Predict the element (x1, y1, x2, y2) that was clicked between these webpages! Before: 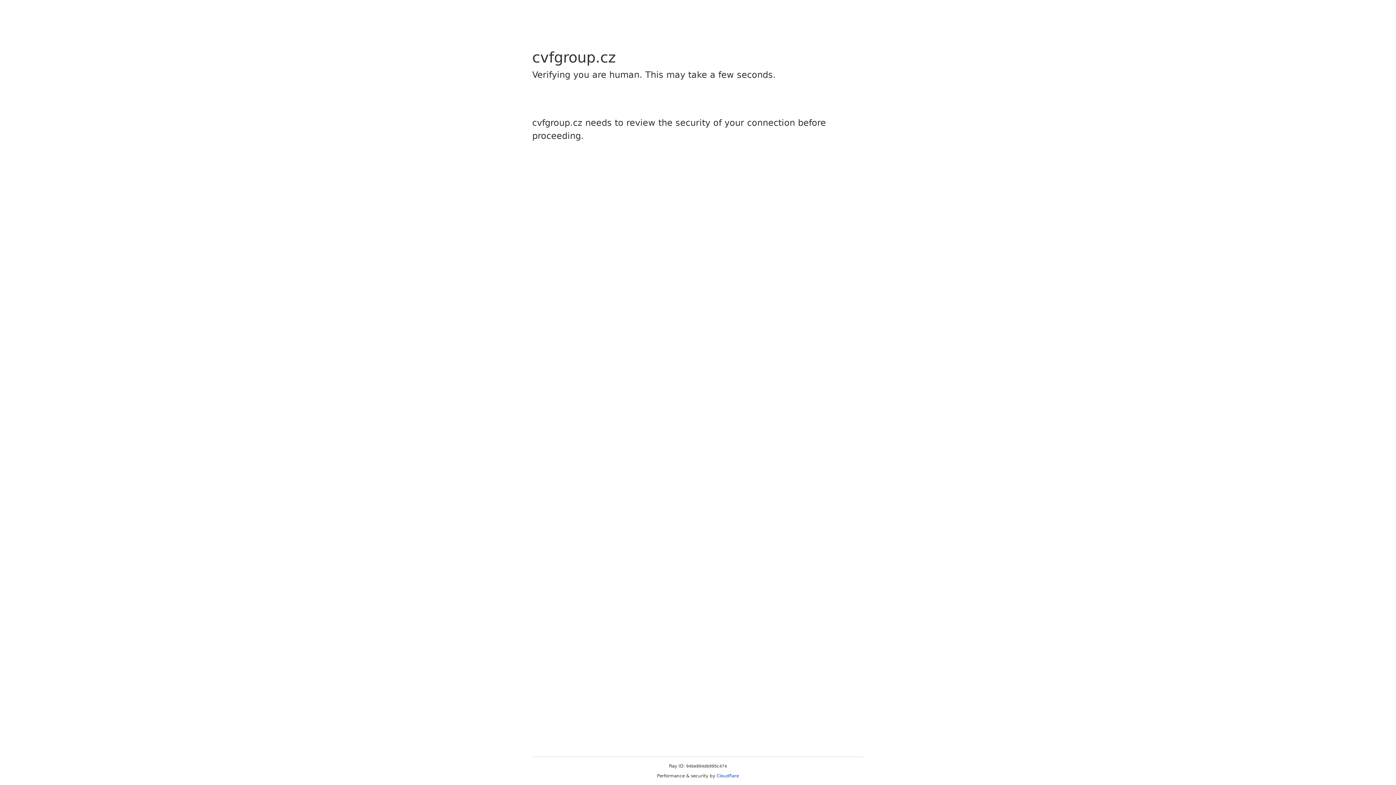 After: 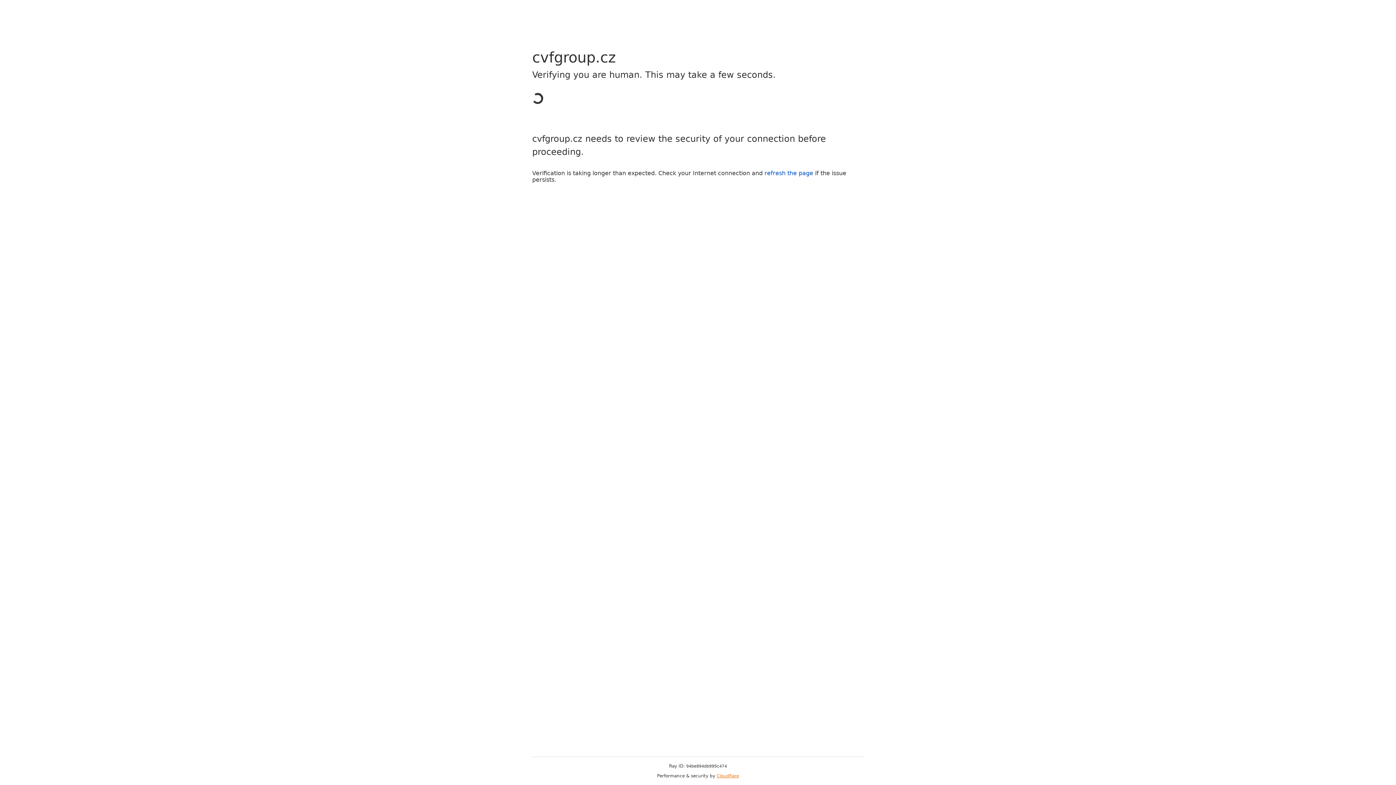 Action: label: Cloudflare bbox: (716, 773, 739, 778)